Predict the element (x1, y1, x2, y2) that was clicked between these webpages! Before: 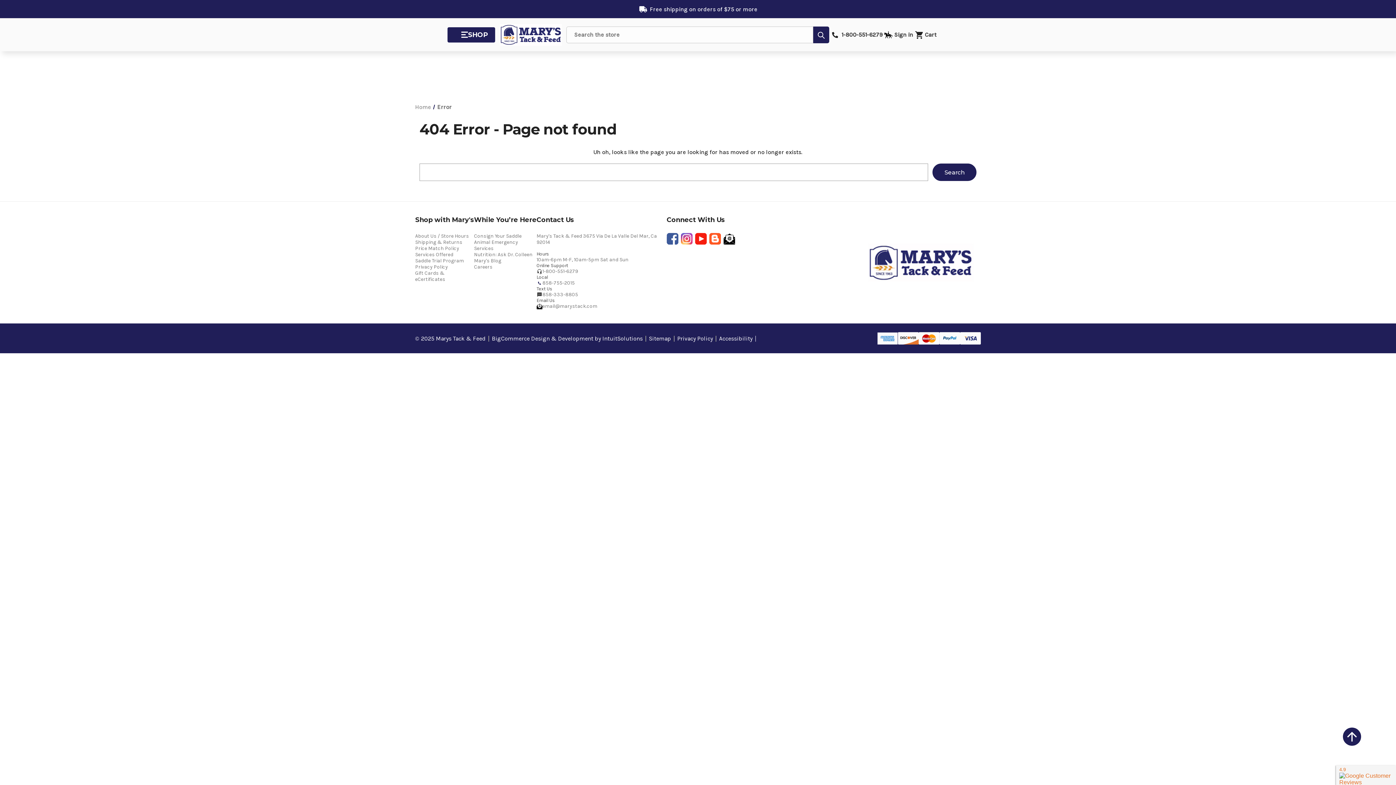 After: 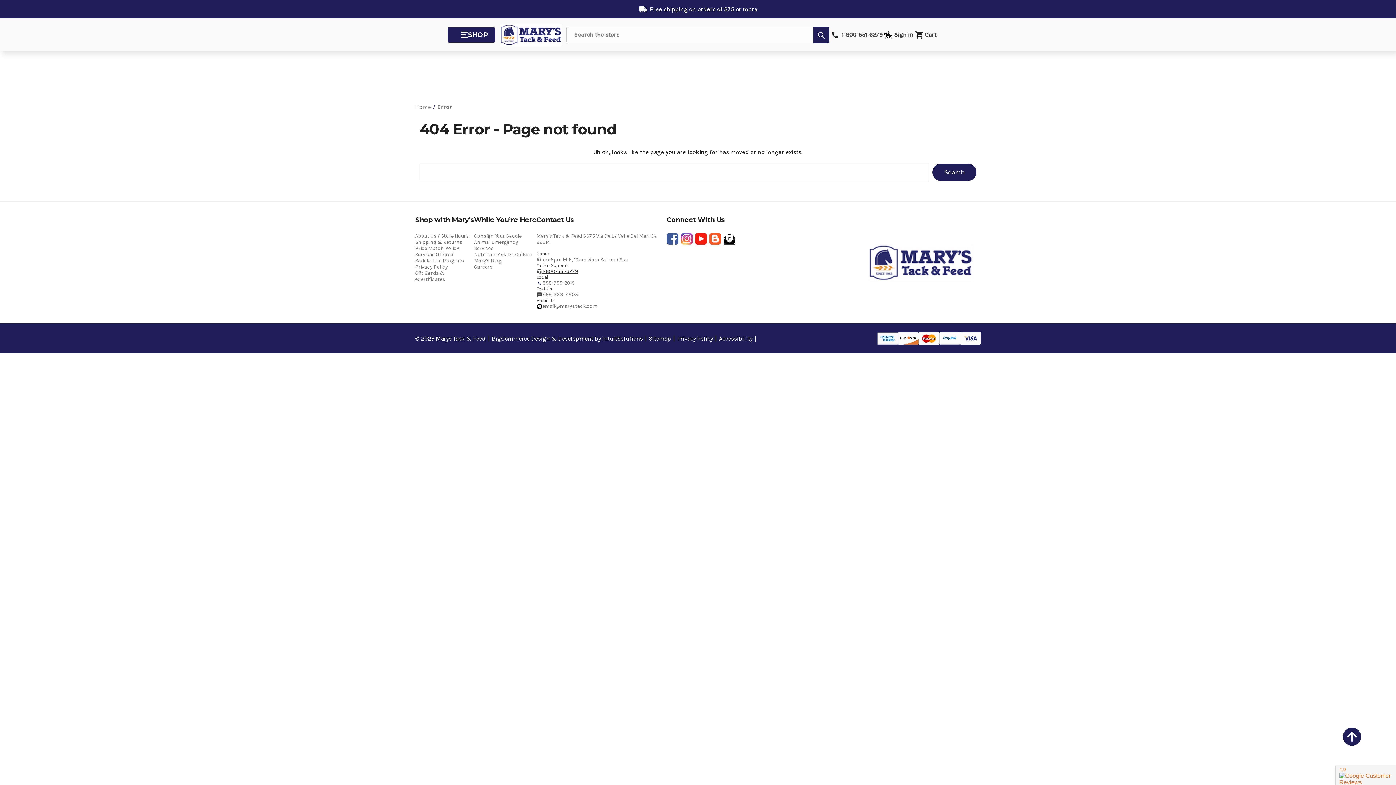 Action: bbox: (536, 268, 666, 274) label: 1-800-551-6279